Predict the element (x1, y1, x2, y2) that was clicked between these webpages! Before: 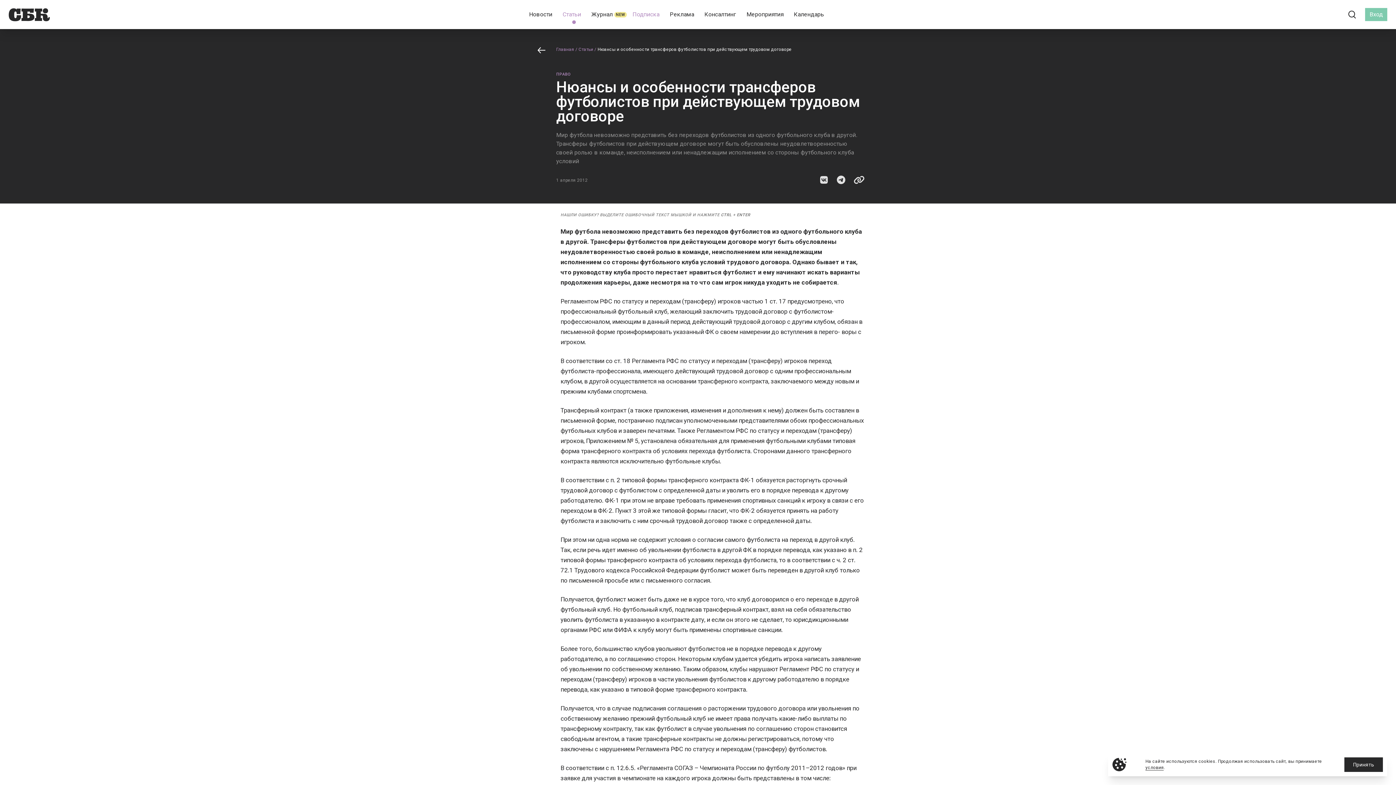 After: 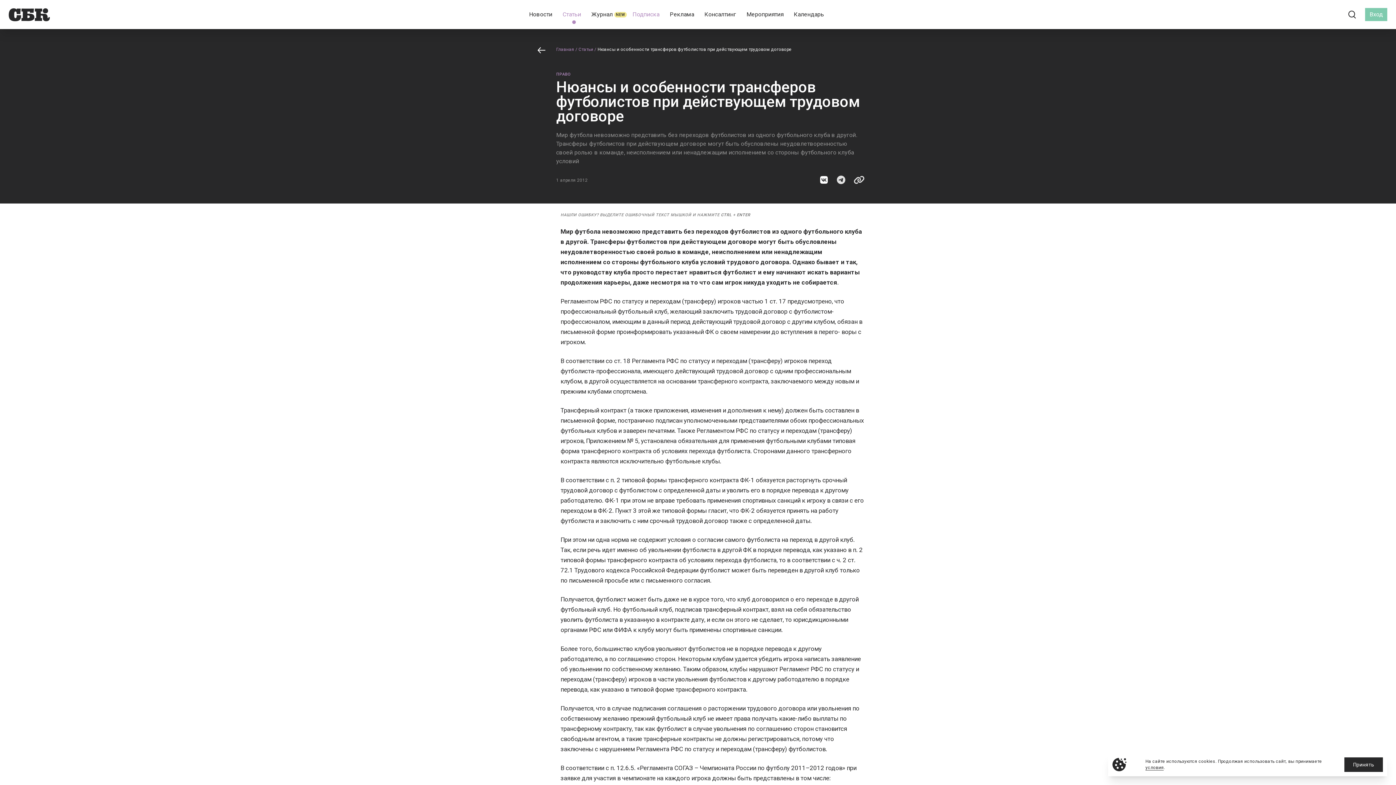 Action: bbox: (820, 174, 831, 186)